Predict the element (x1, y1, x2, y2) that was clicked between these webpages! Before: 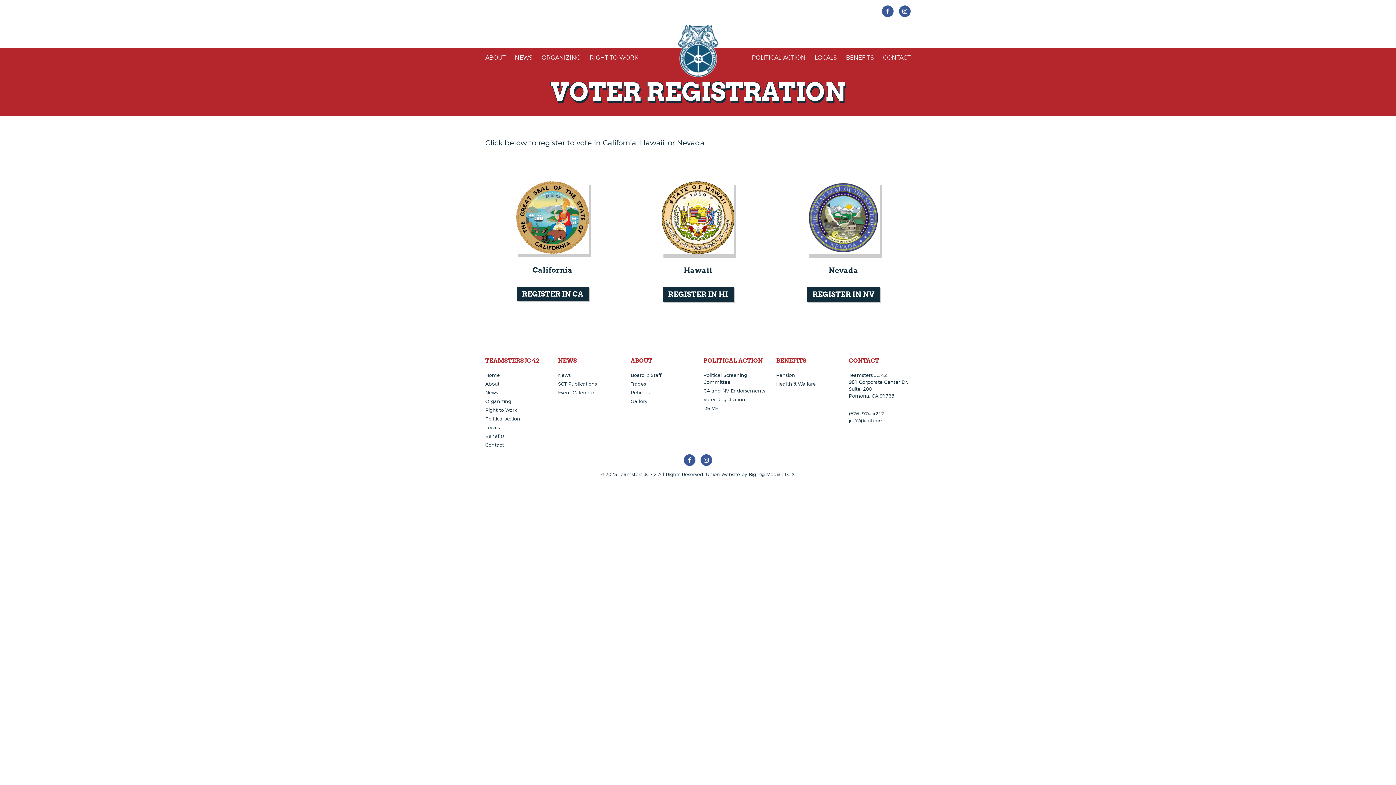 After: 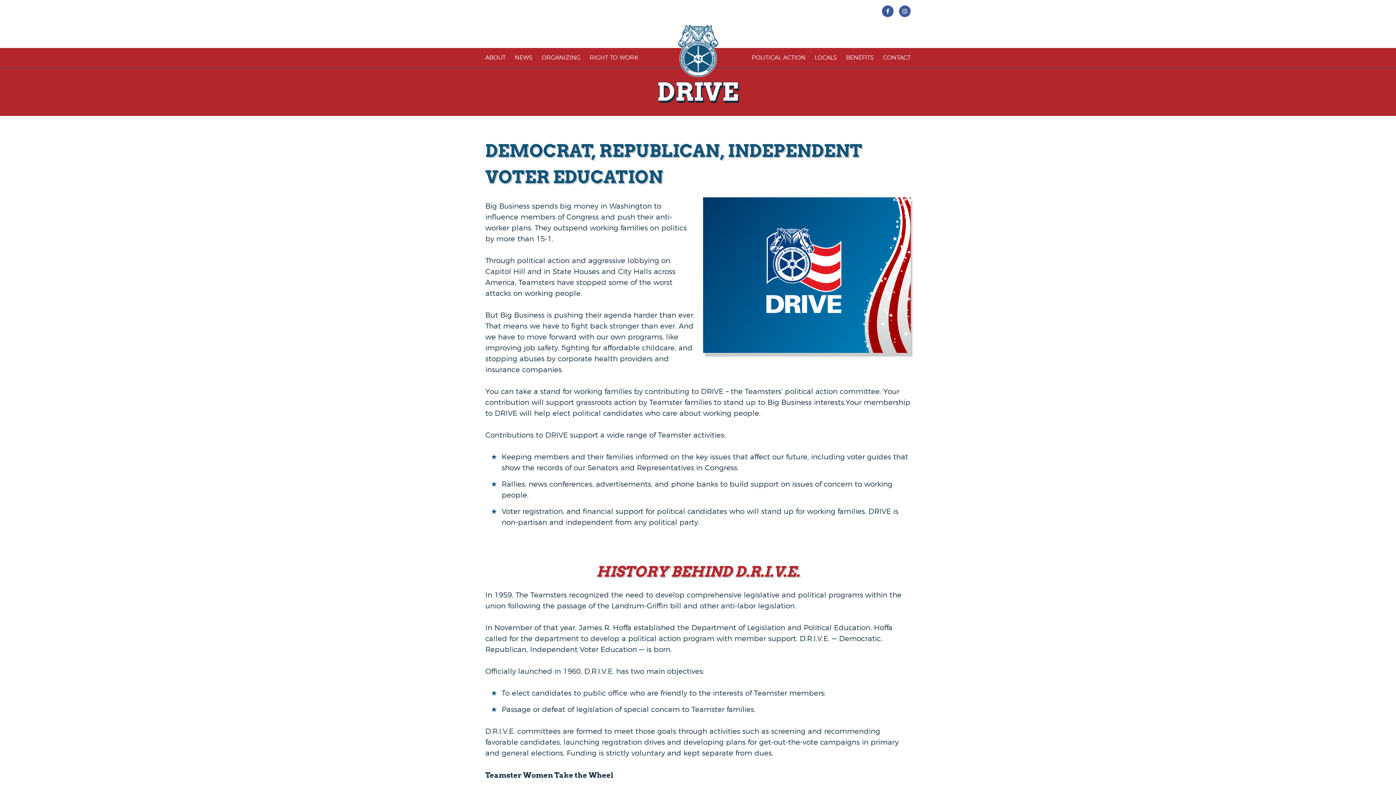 Action: bbox: (703, 406, 718, 411) label: DRIVE